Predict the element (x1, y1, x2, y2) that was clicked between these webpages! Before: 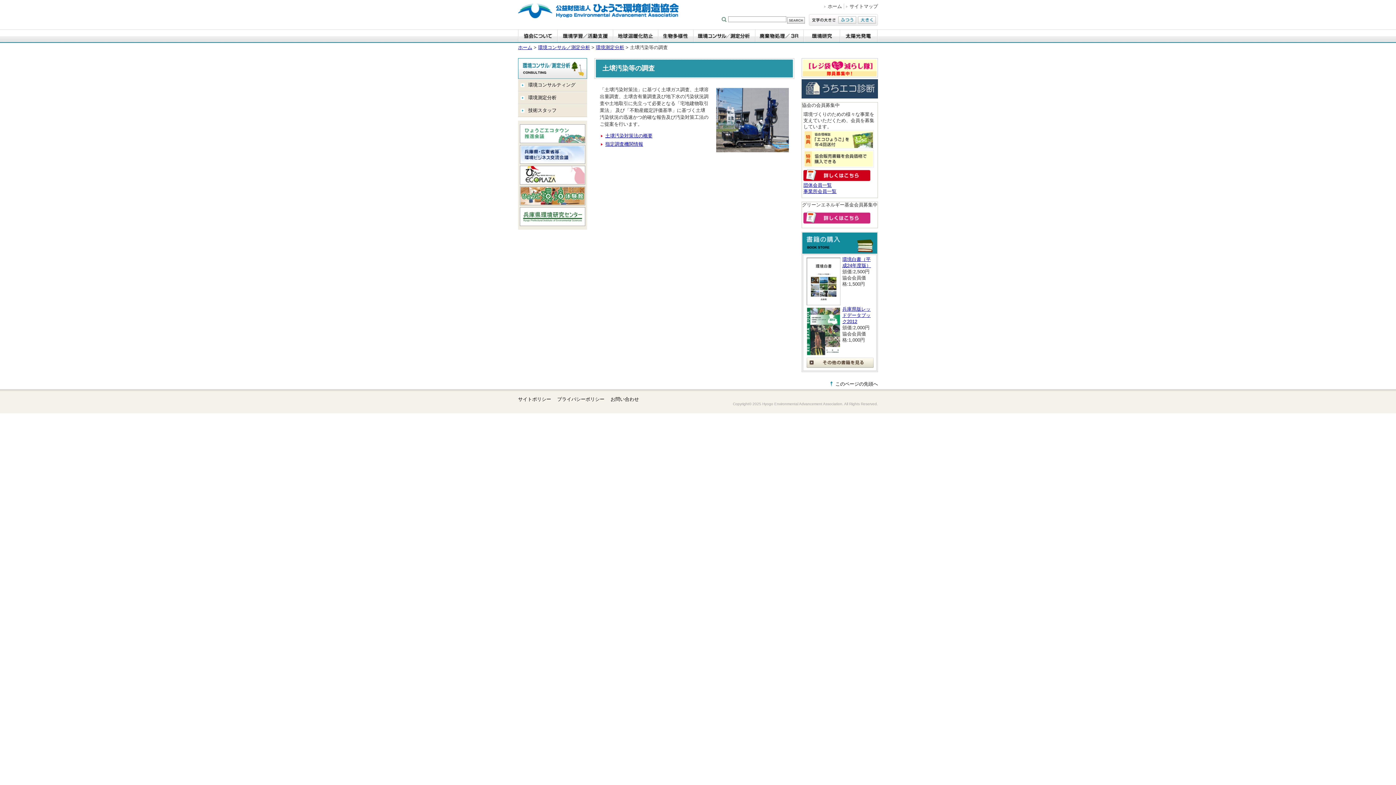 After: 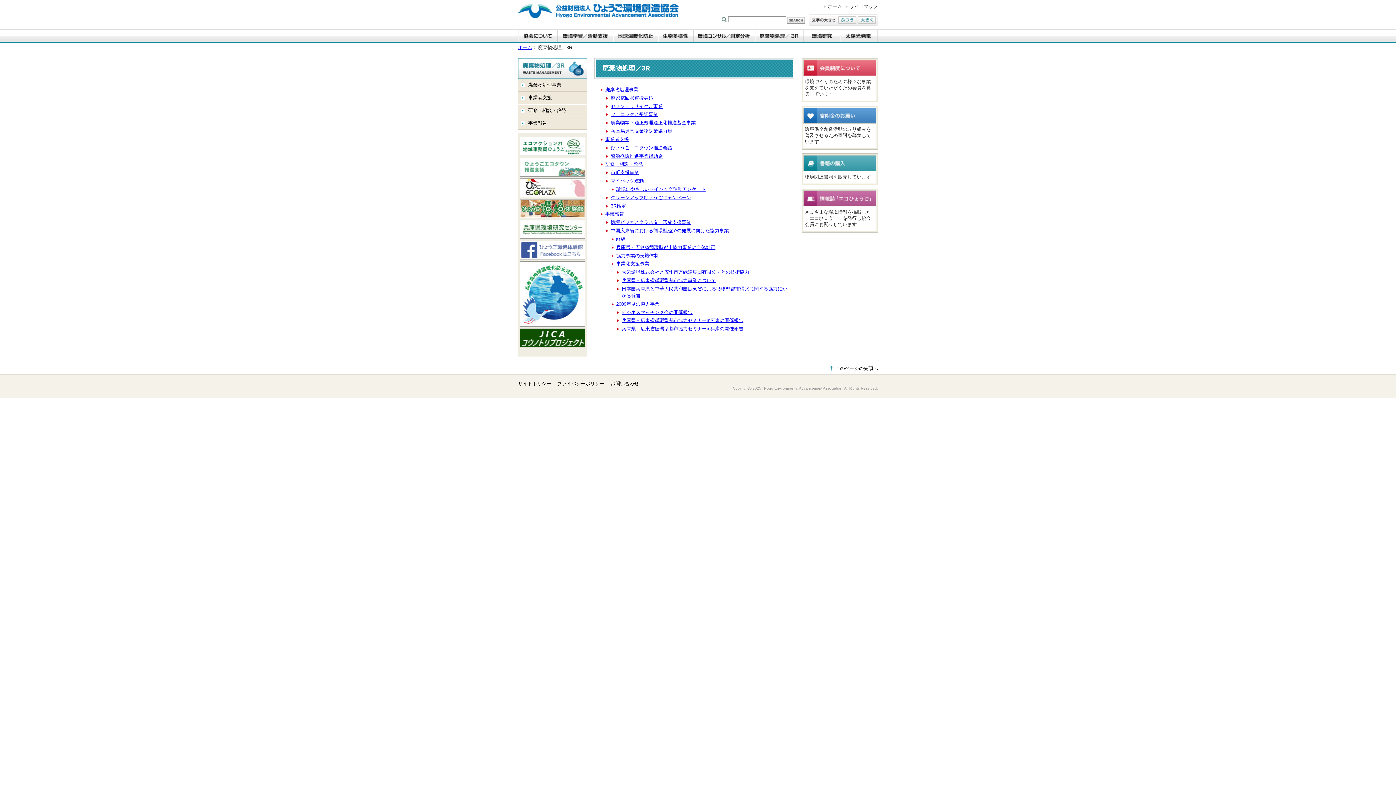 Action: label: 廃棄物処理／3R bbox: (755, 29, 804, 42)